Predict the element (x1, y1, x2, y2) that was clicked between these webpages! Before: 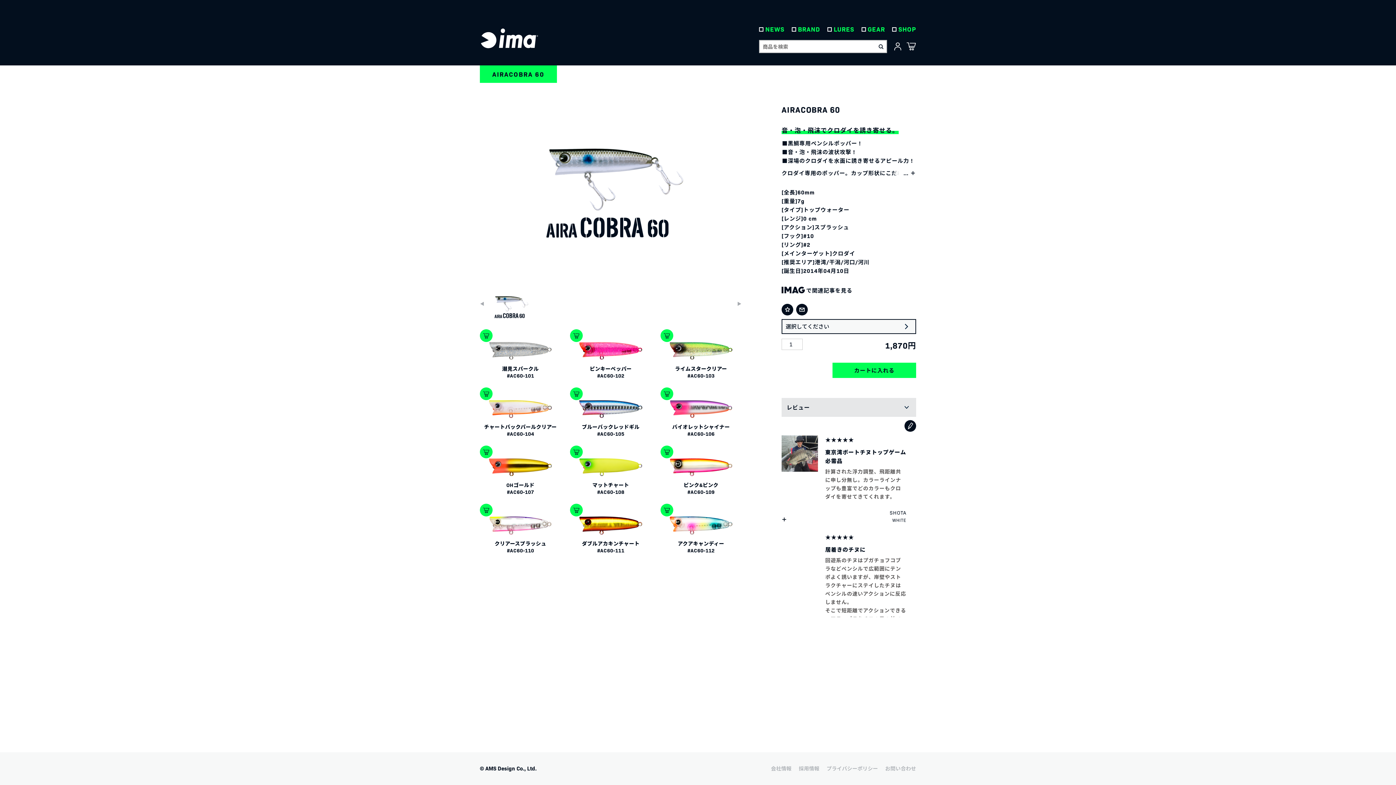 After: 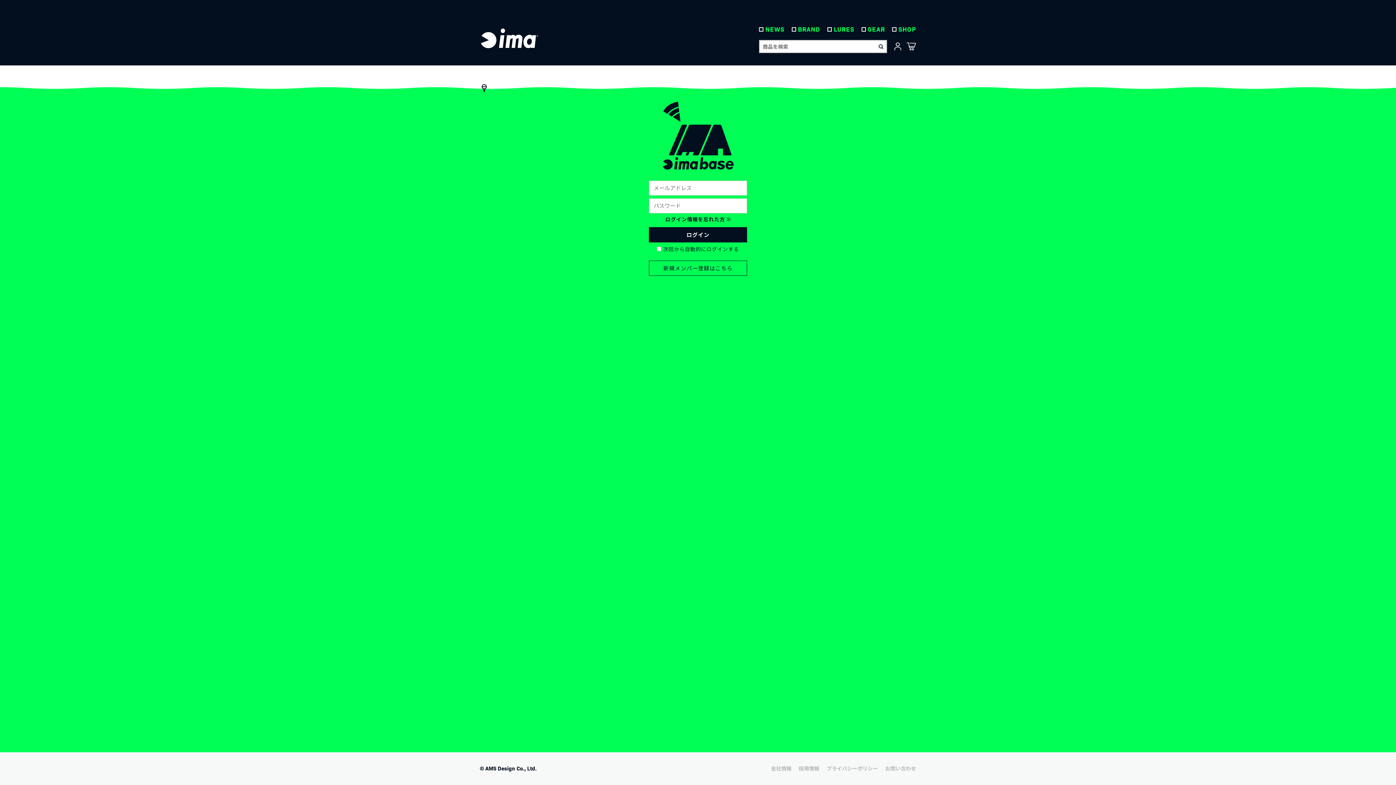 Action: bbox: (781, 304, 793, 315)